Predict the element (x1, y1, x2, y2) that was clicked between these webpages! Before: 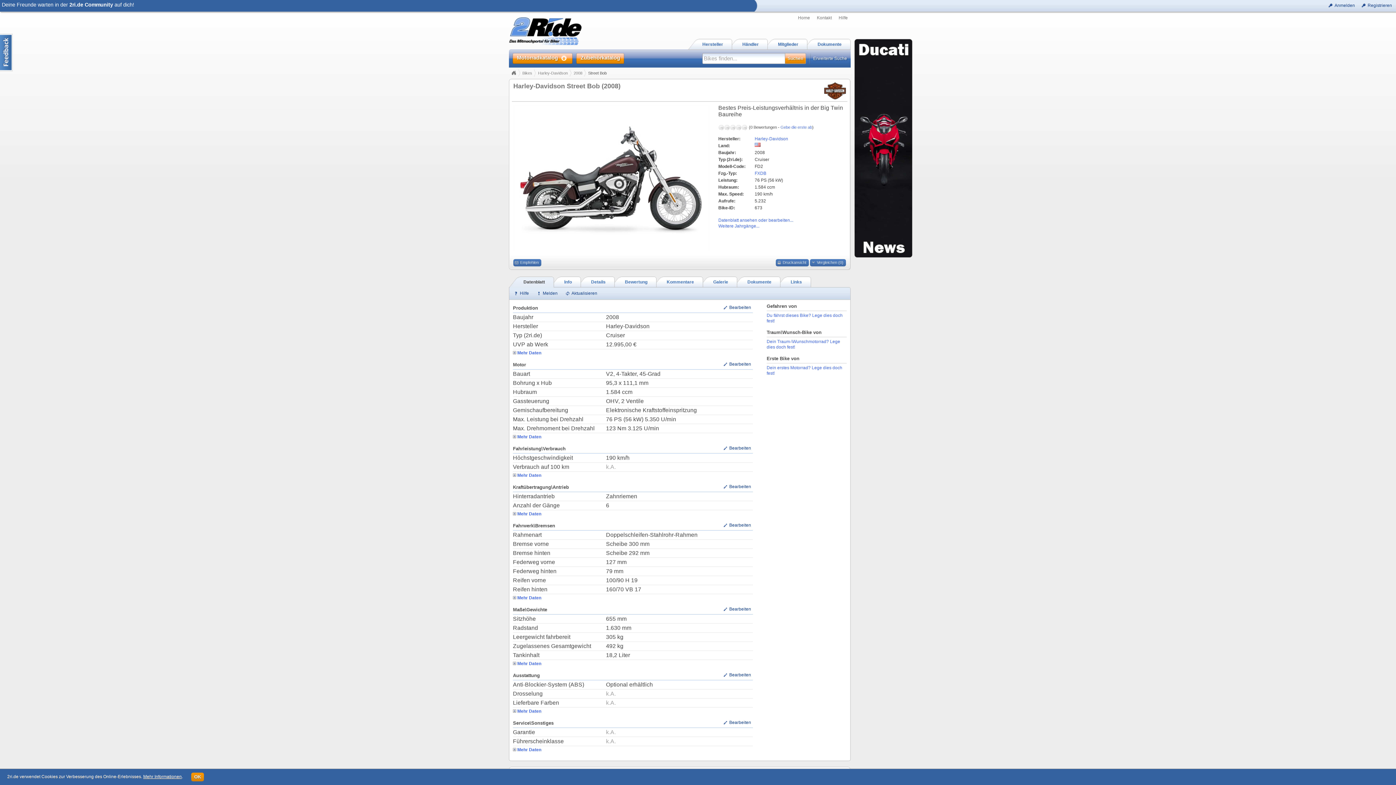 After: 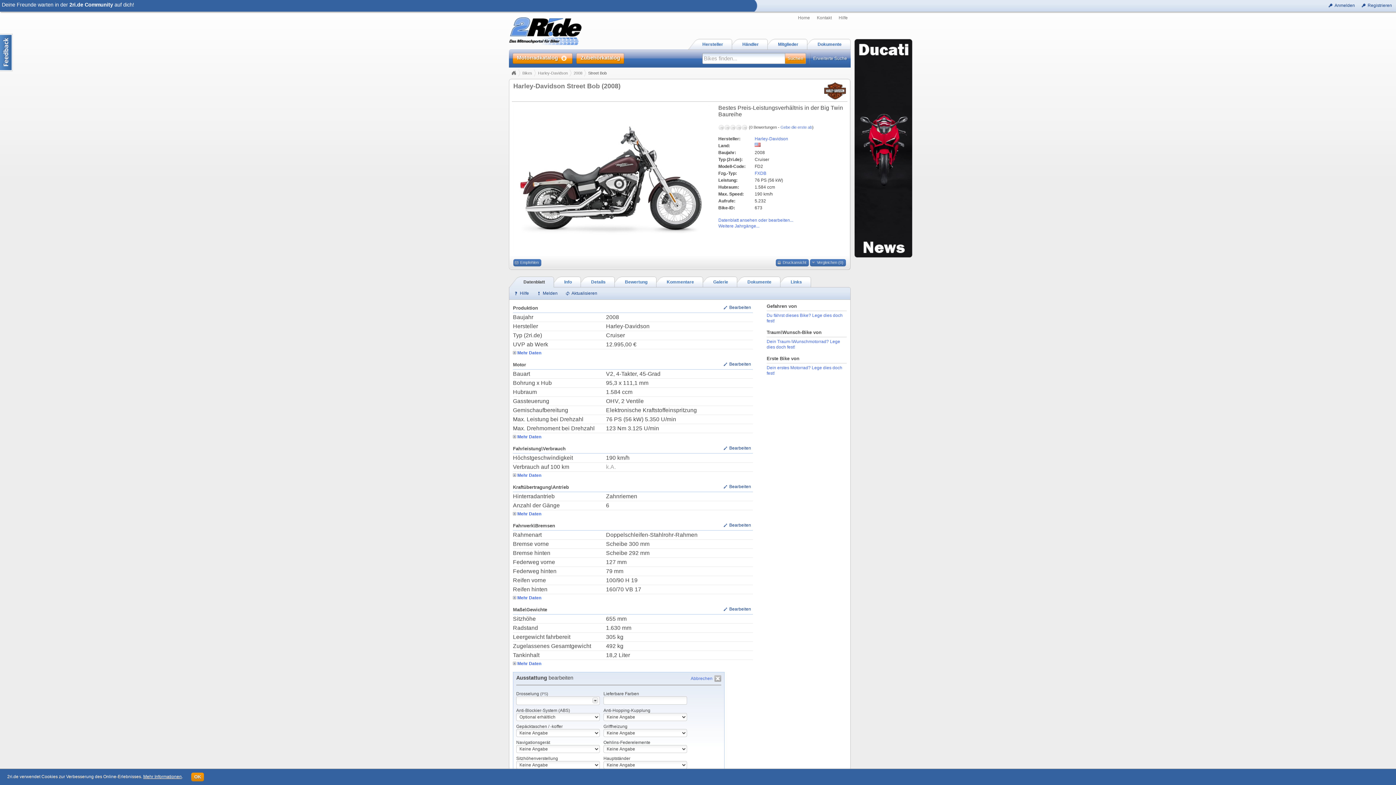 Action: bbox: (720, 671, 753, 679) label: Bearbeiten